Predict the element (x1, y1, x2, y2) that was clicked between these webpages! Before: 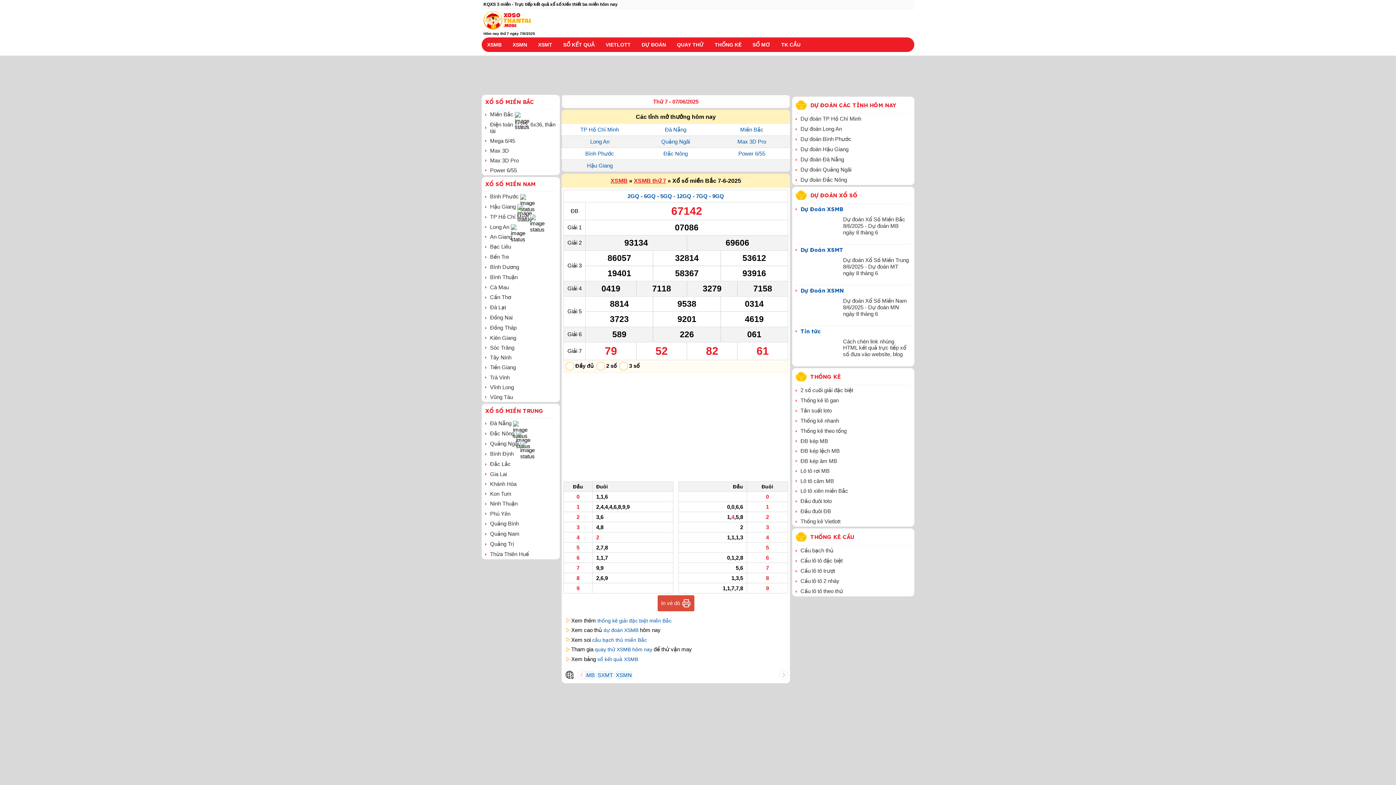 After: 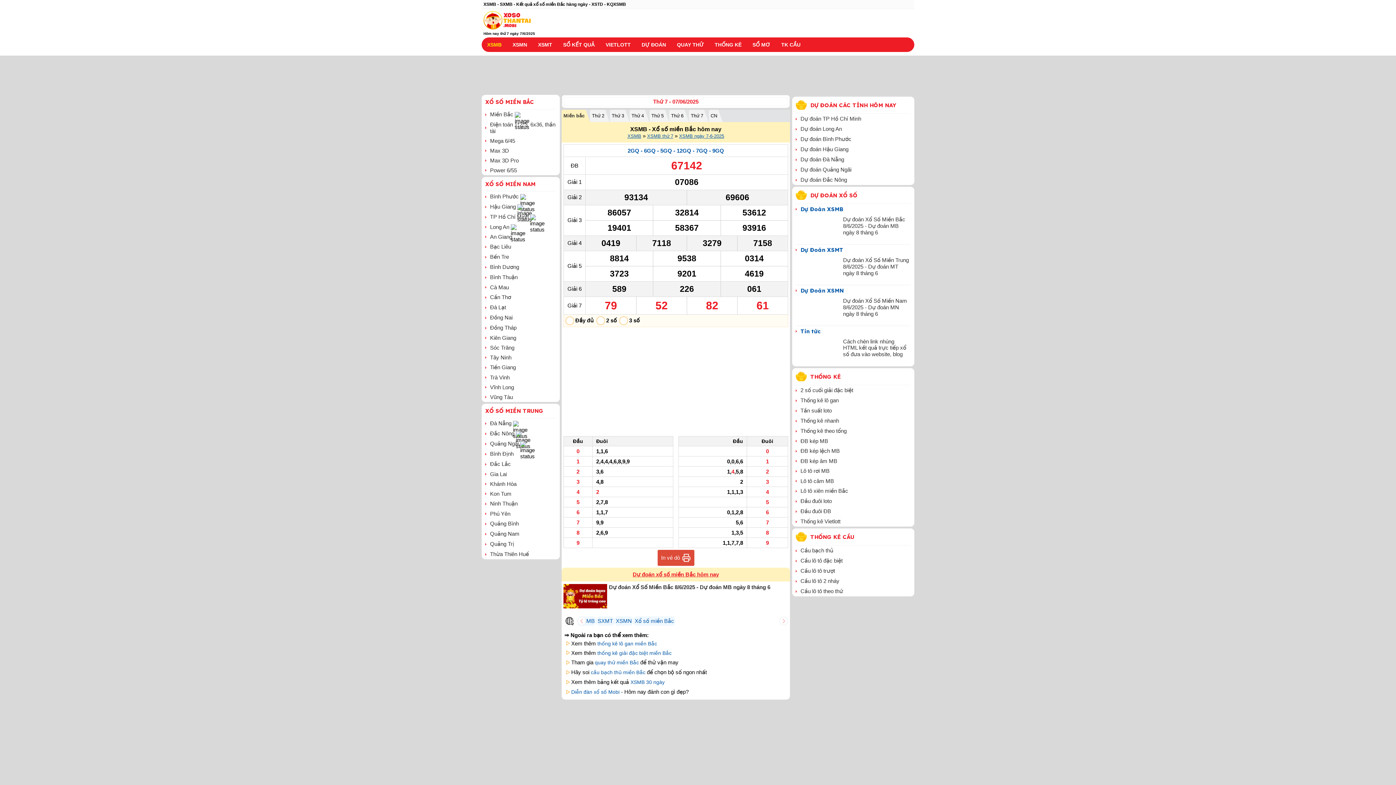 Action: label: Miền Bắc bbox: (490, 111, 513, 117)